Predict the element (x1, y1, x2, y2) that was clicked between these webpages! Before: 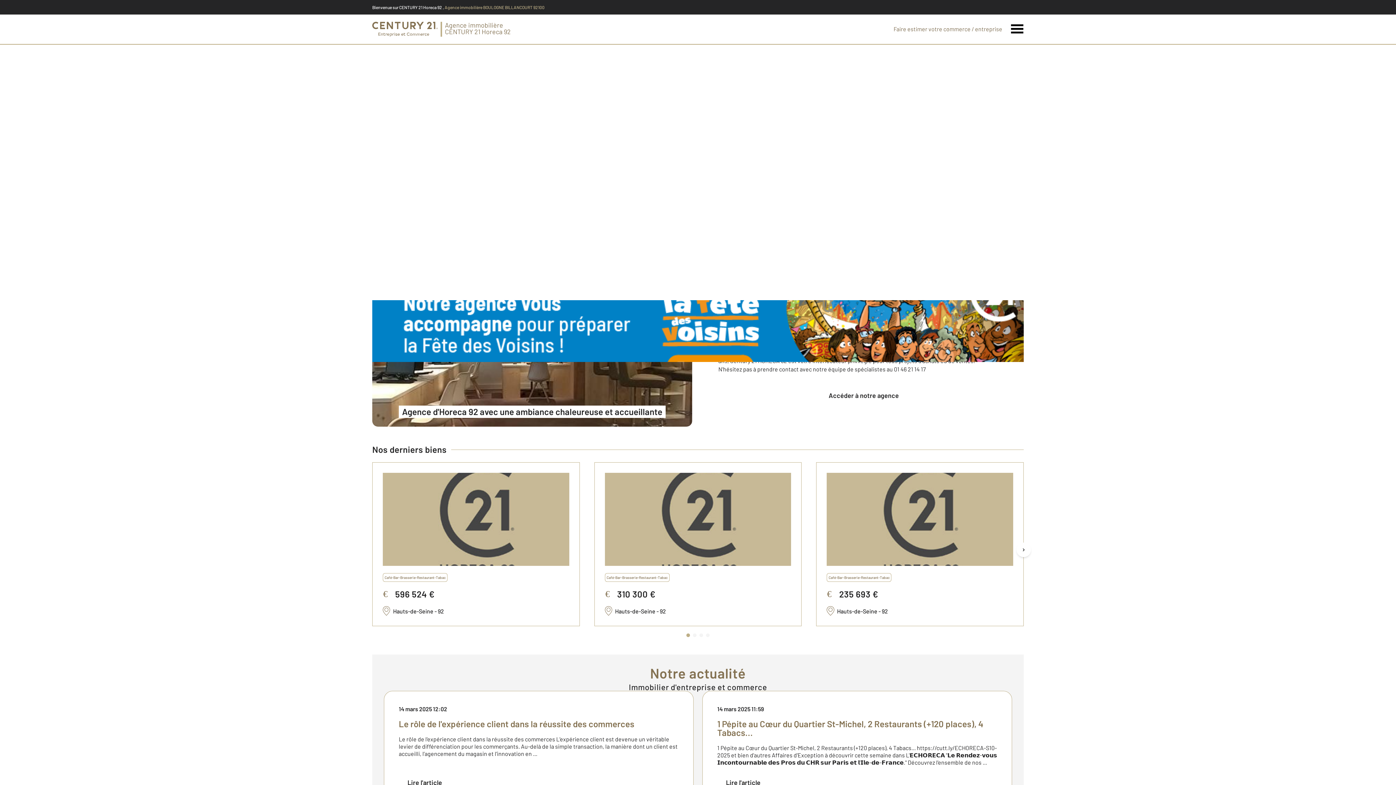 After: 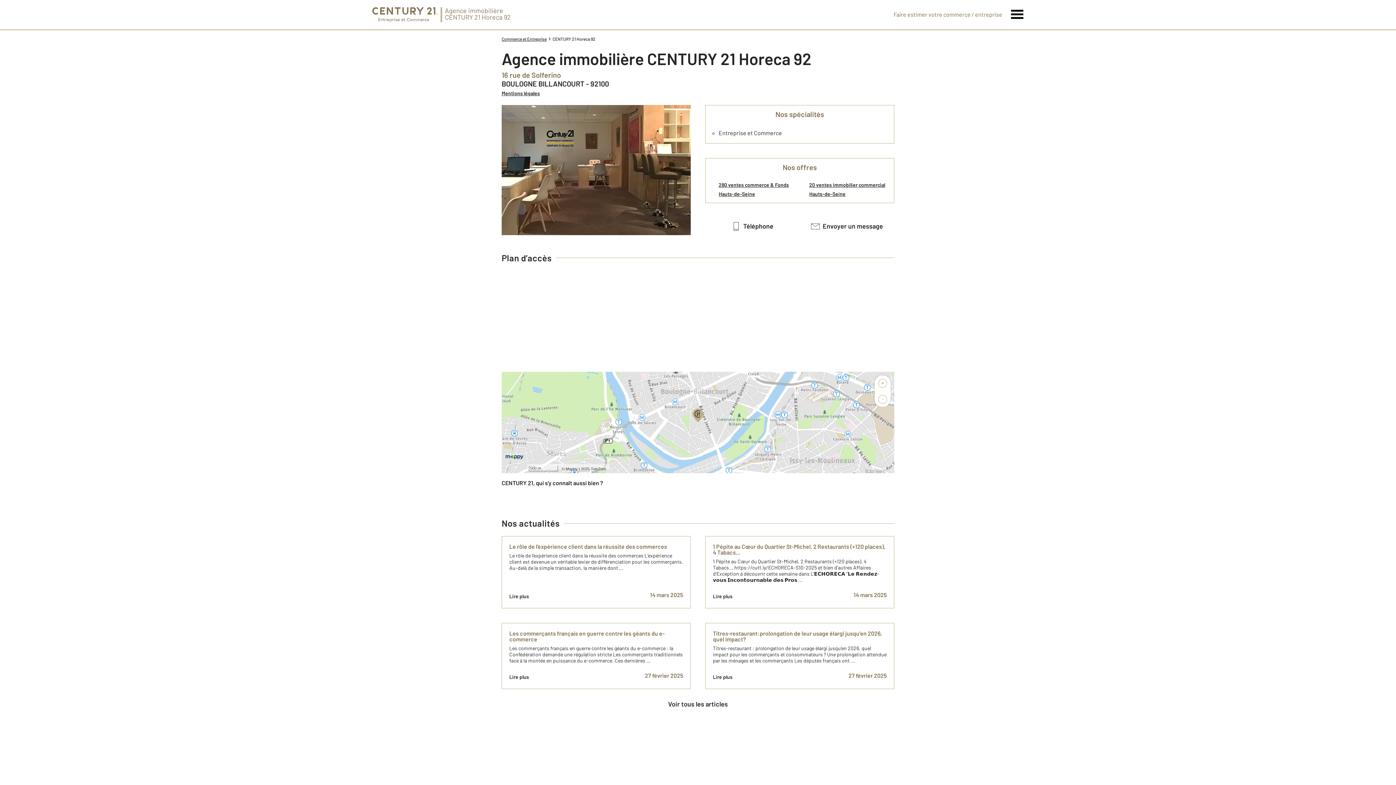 Action: bbox: (372, 317, 692, 427) label: Agence d'Horeca 92 avec une ambiance chaleureuse et accueillante